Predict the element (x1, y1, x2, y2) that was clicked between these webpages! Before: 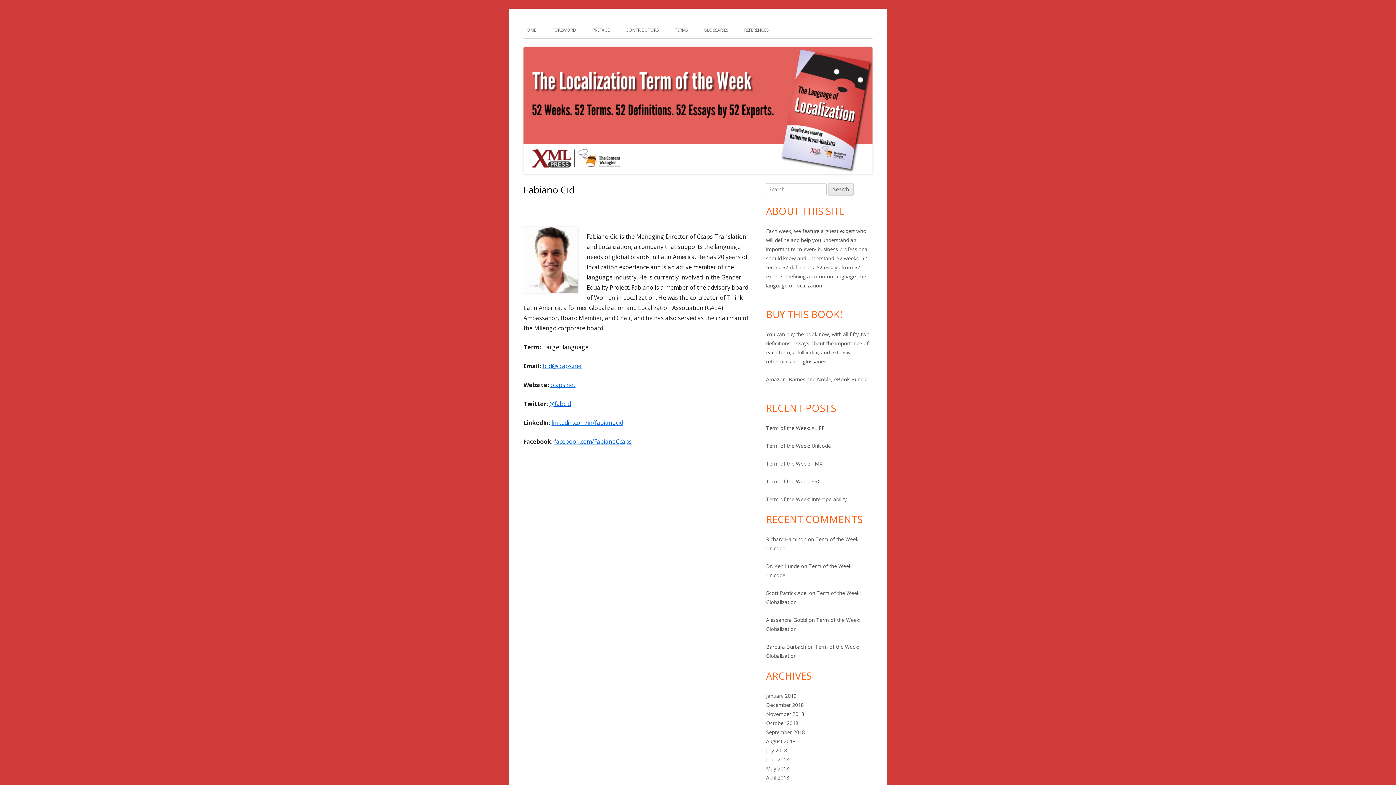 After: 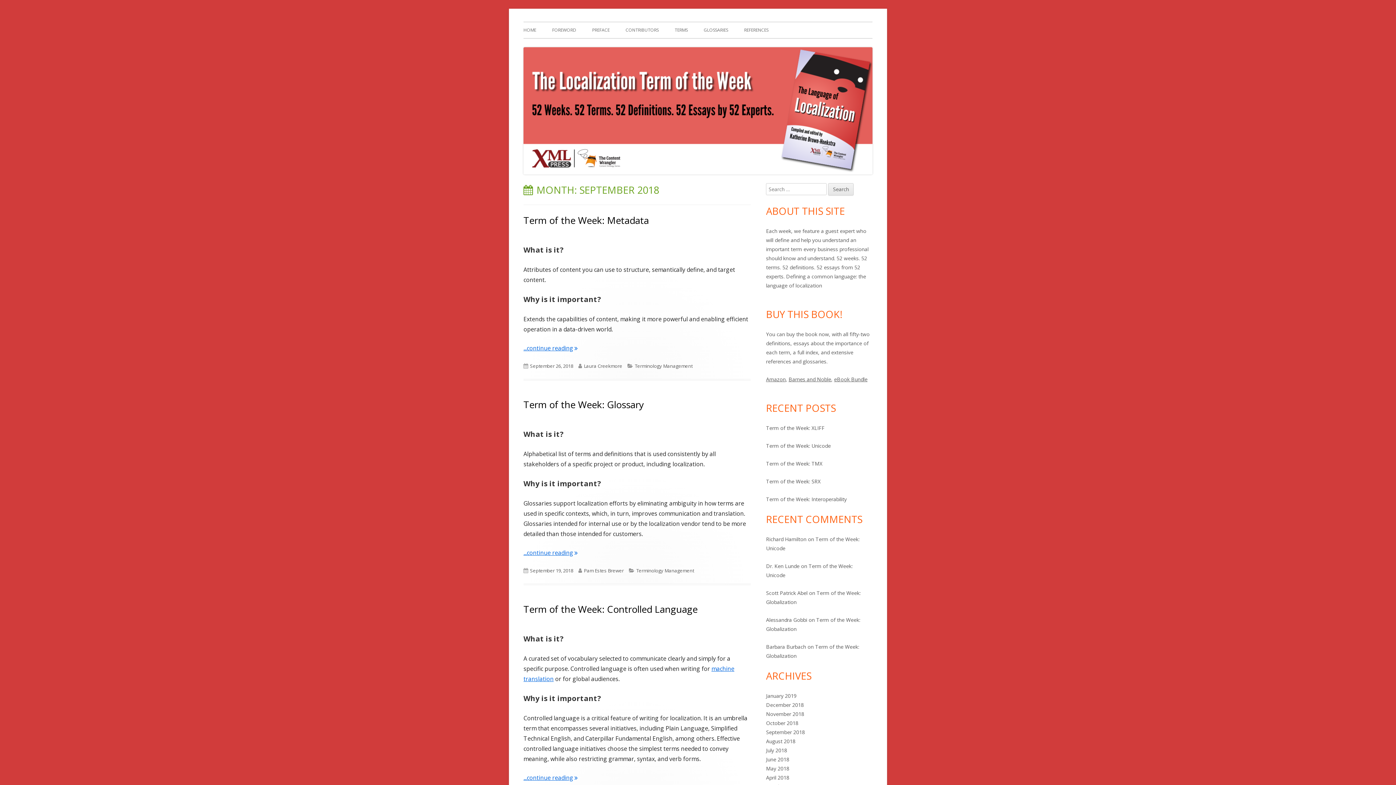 Action: label: September 2018 bbox: (766, 729, 805, 736)